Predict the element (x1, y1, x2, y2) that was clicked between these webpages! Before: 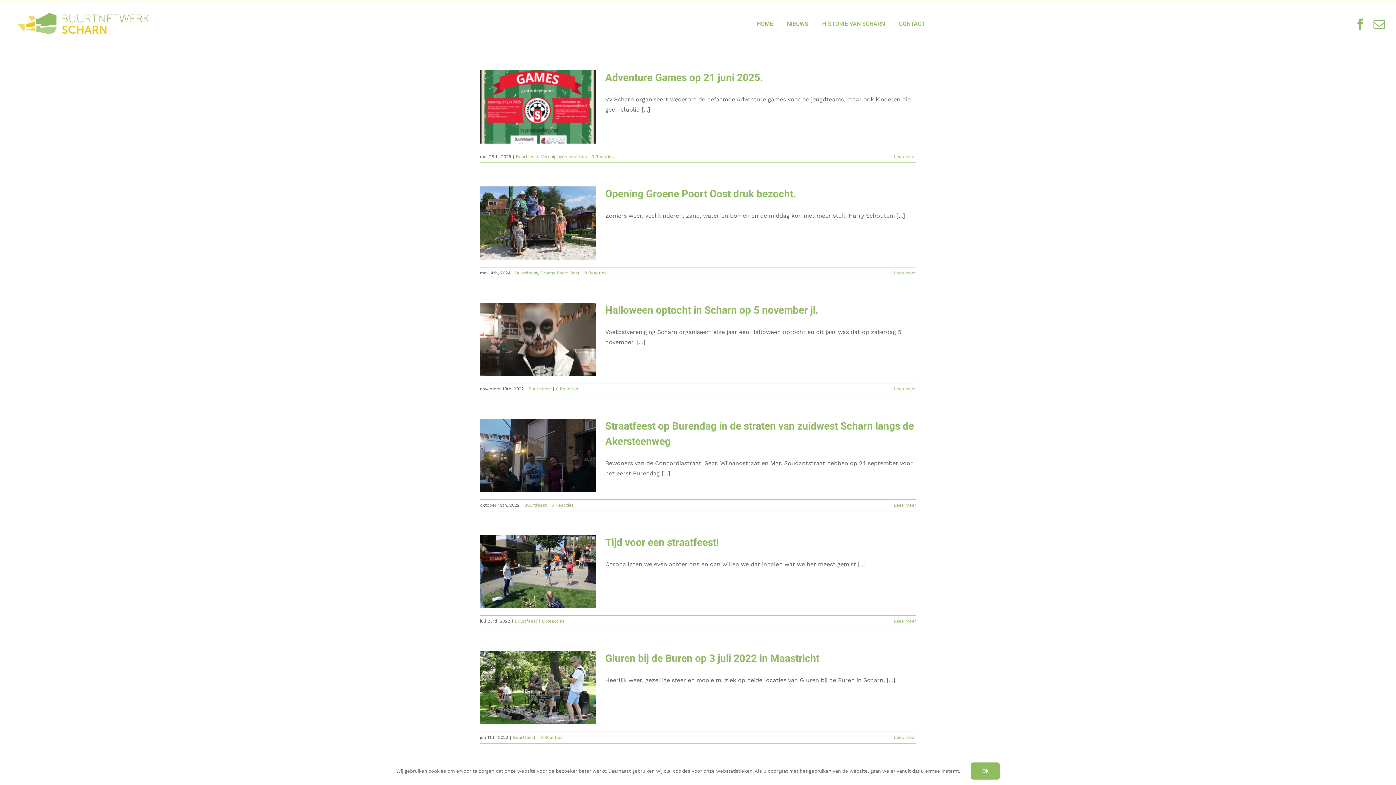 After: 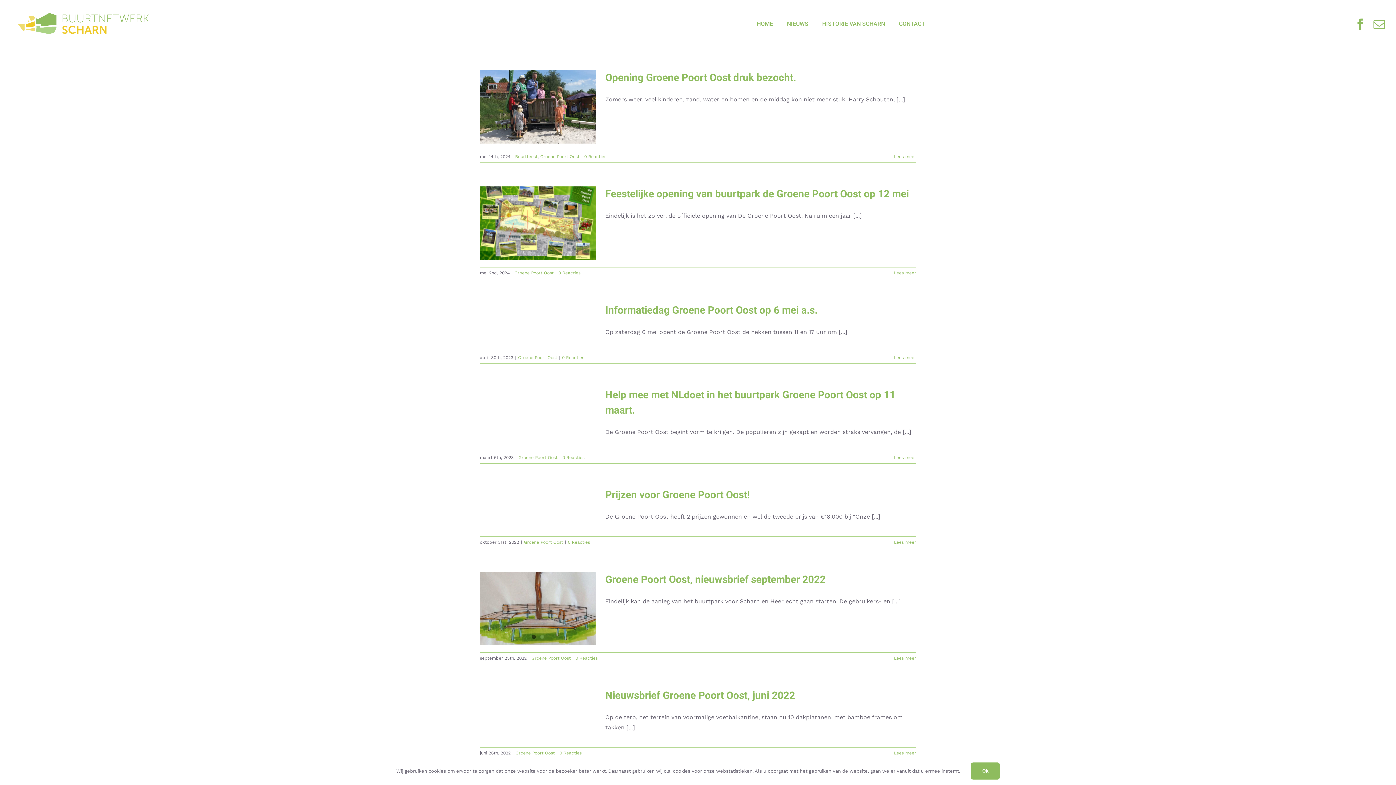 Action: label: Groene Poort Oost bbox: (531, 243, 570, 248)